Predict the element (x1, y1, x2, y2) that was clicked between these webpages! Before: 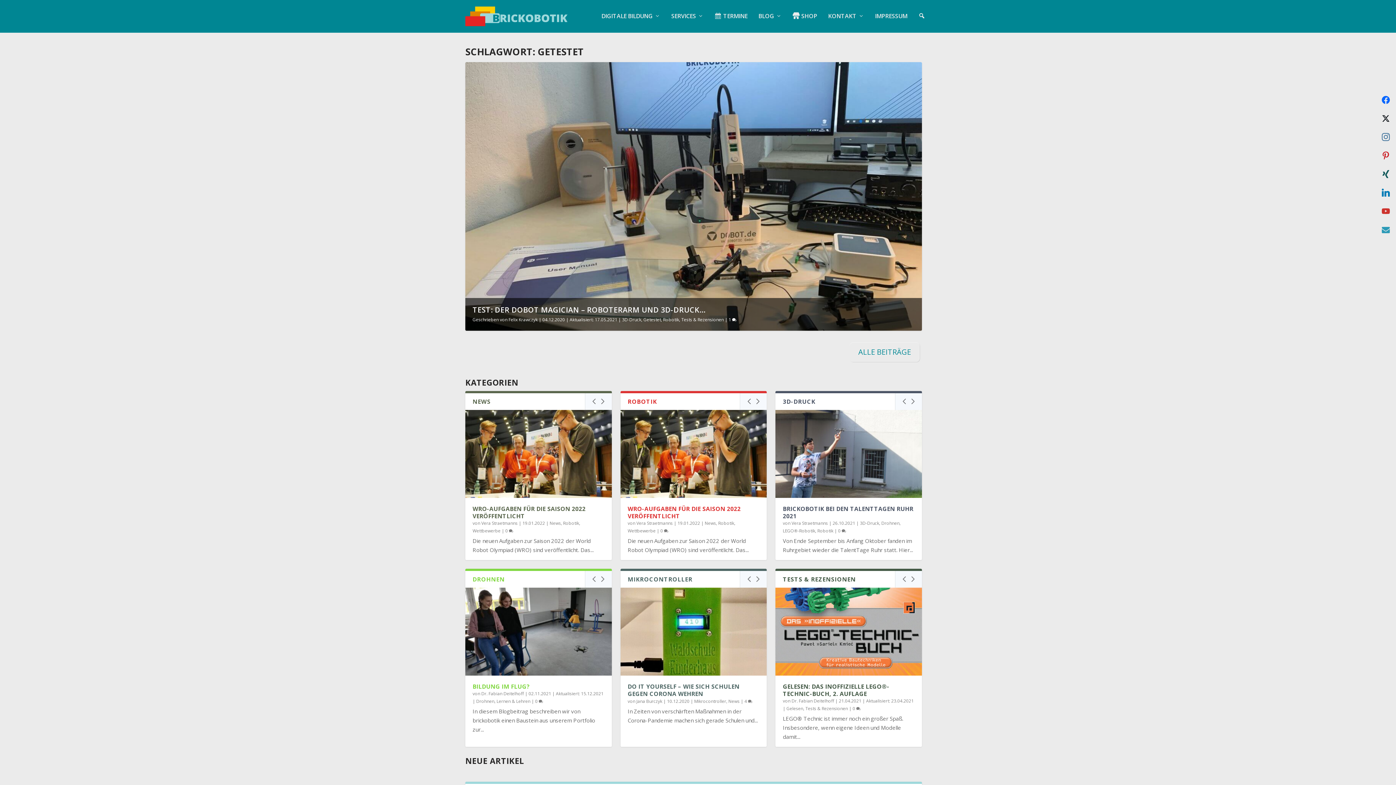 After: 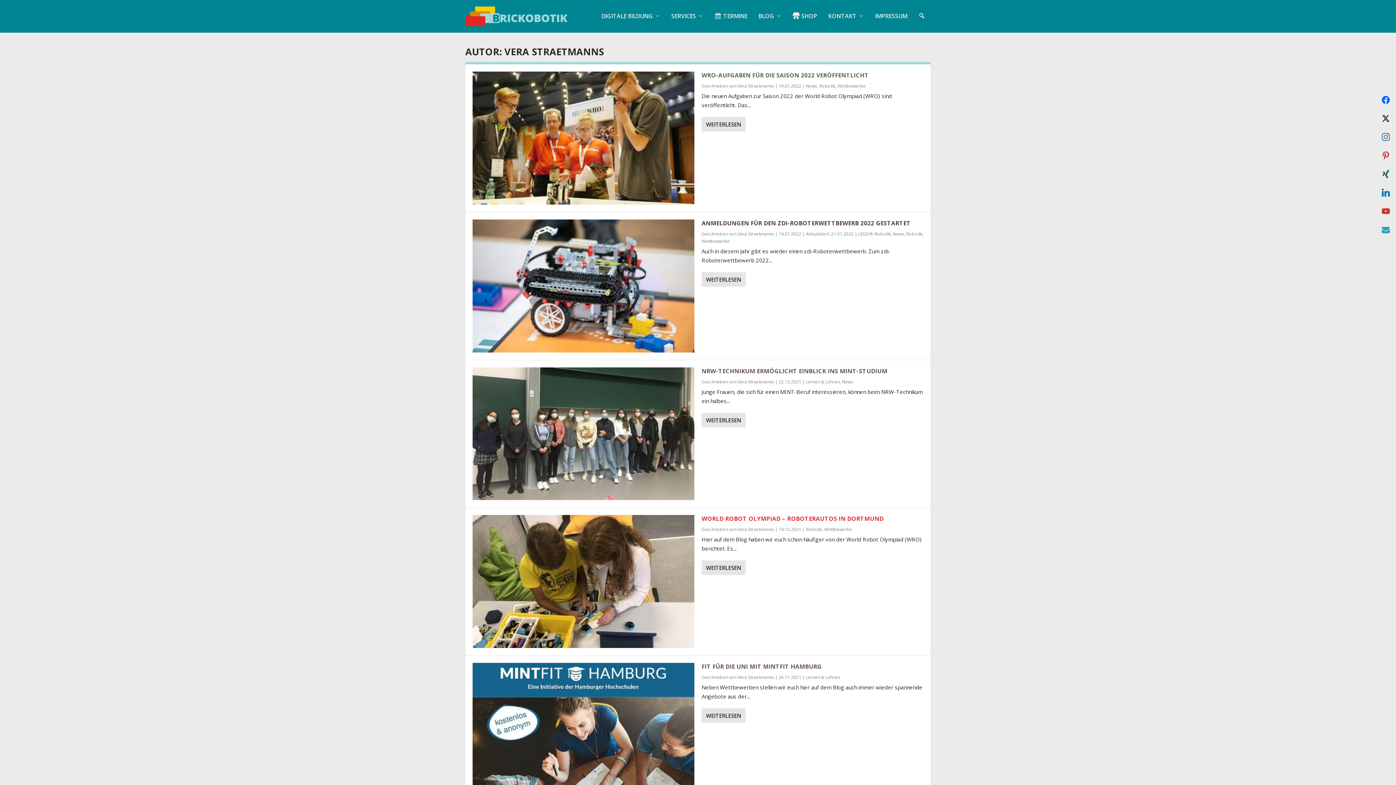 Action: bbox: (791, 520, 828, 526) label: Vera Straetmanns